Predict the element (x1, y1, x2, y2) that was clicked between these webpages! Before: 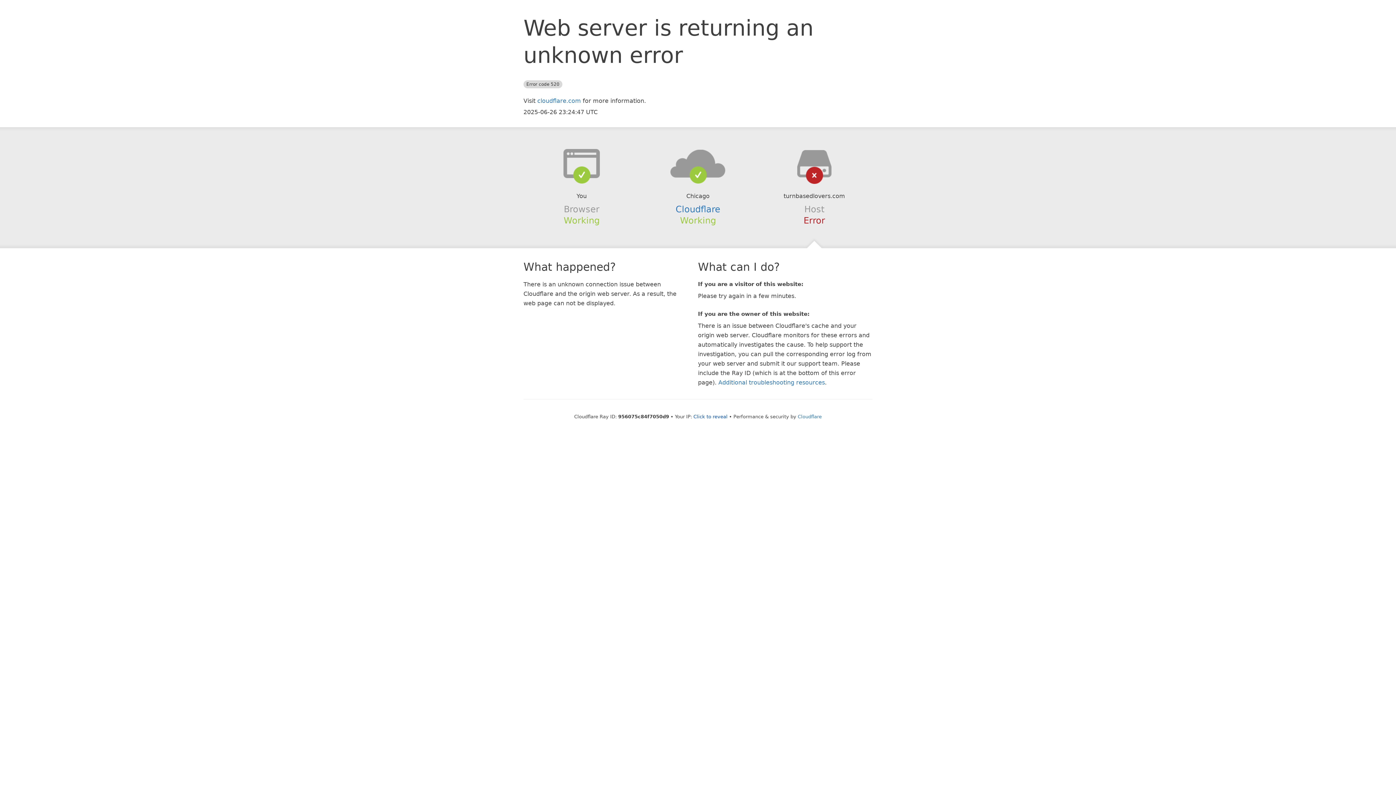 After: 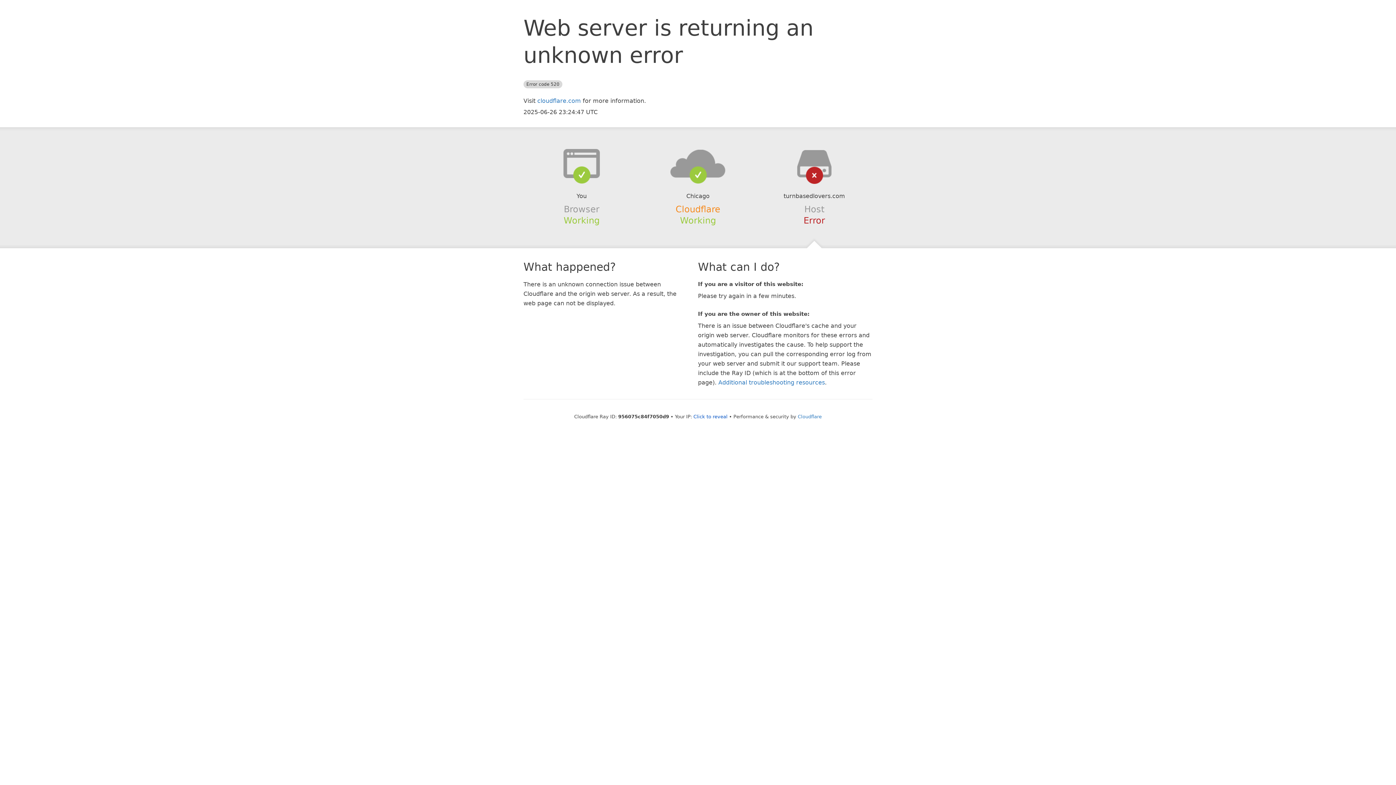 Action: label: Cloudflare bbox: (675, 204, 720, 214)